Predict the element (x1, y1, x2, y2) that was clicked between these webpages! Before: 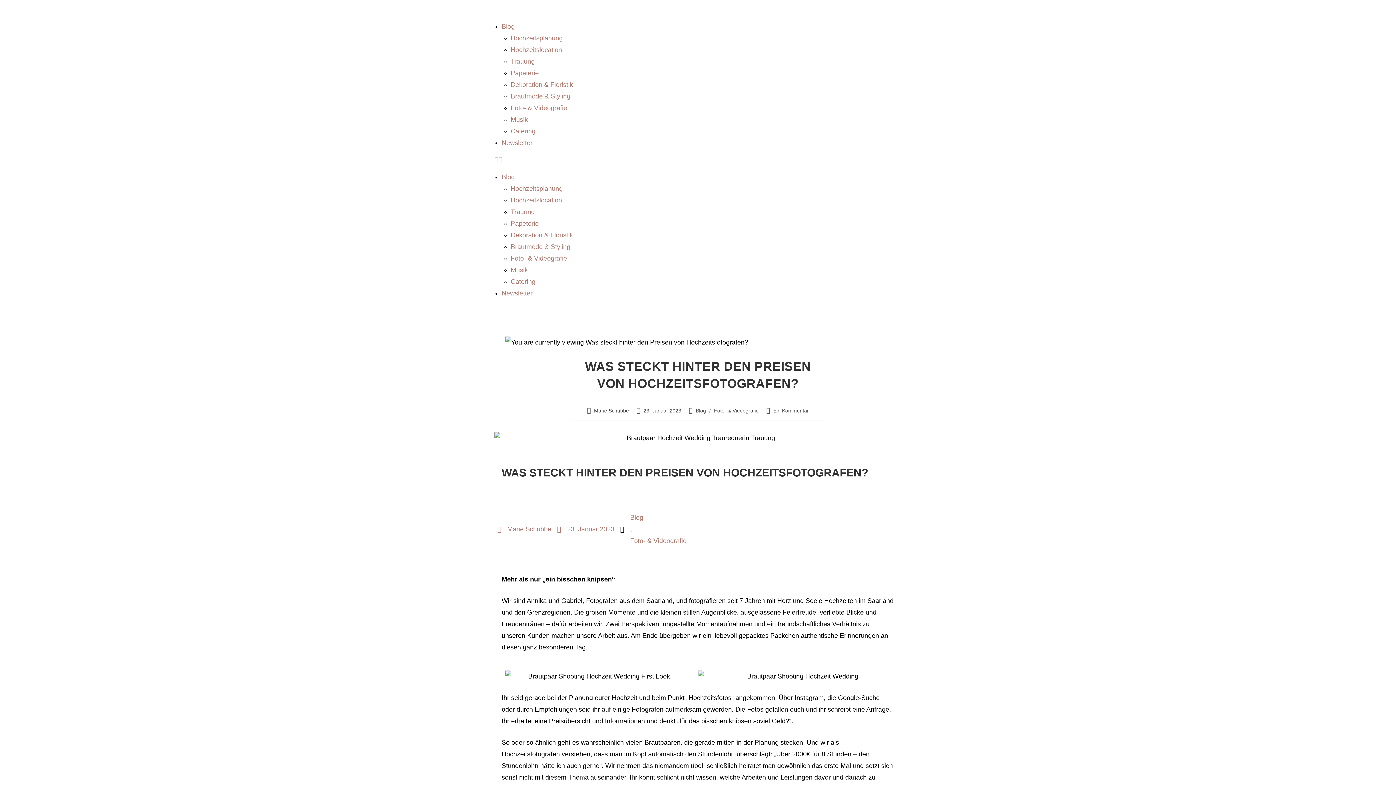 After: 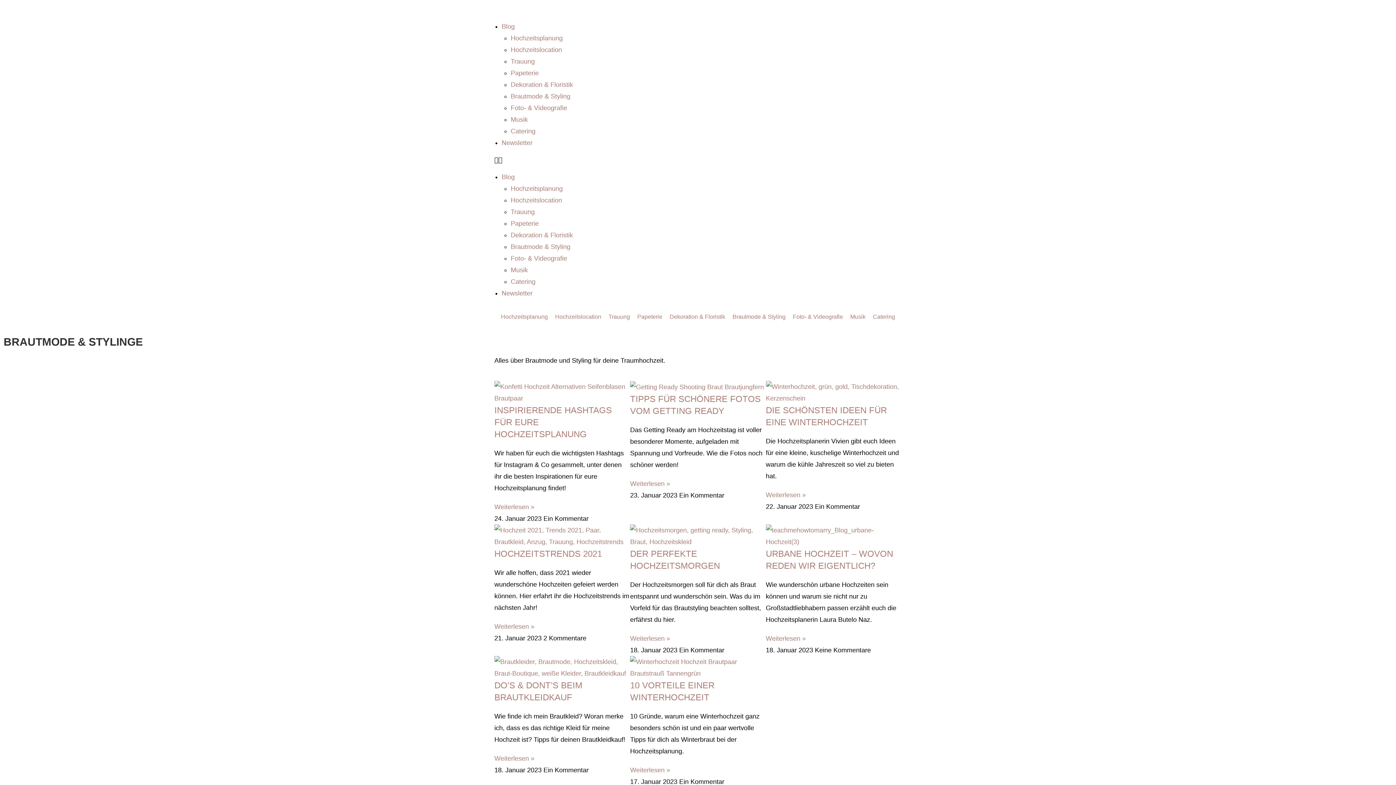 Action: label: Brautmode & Styling bbox: (510, 243, 570, 250)